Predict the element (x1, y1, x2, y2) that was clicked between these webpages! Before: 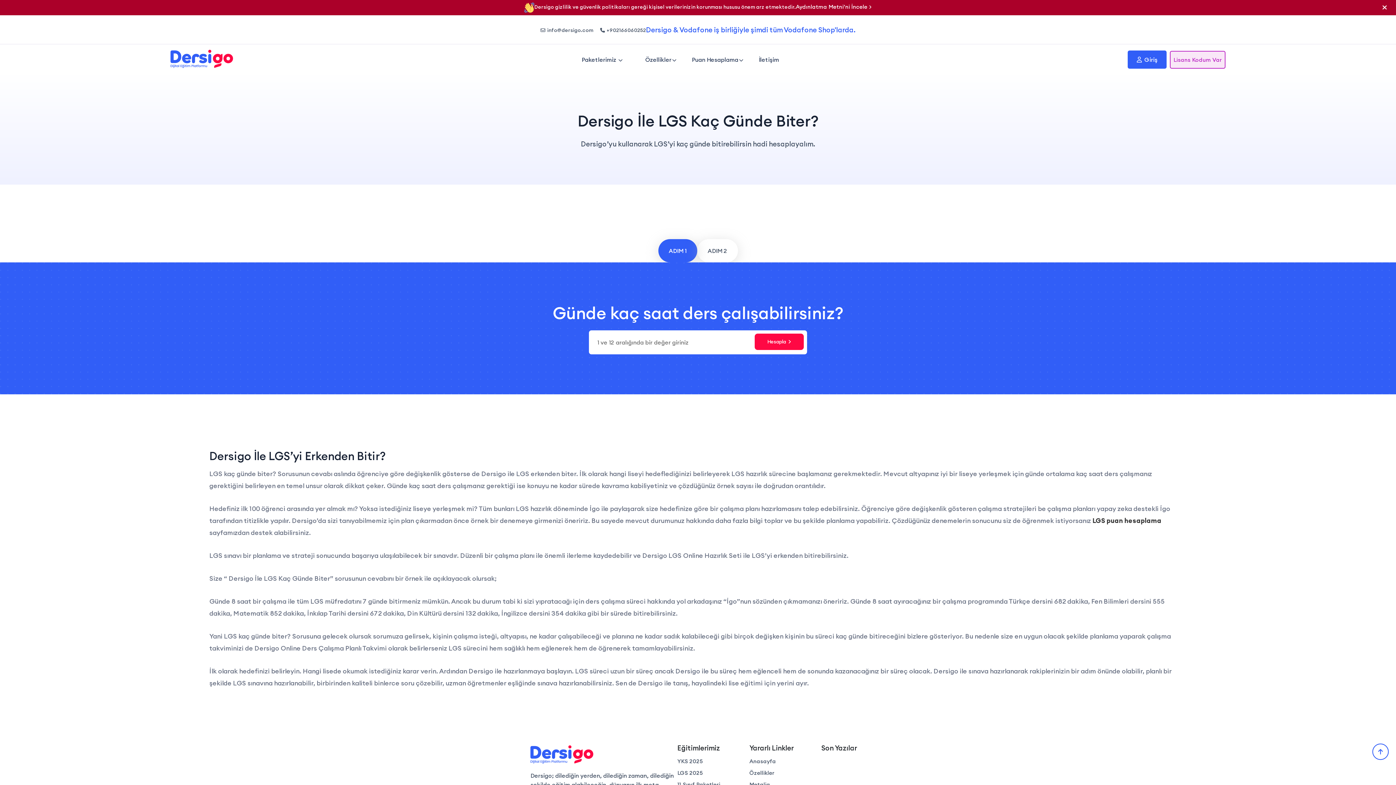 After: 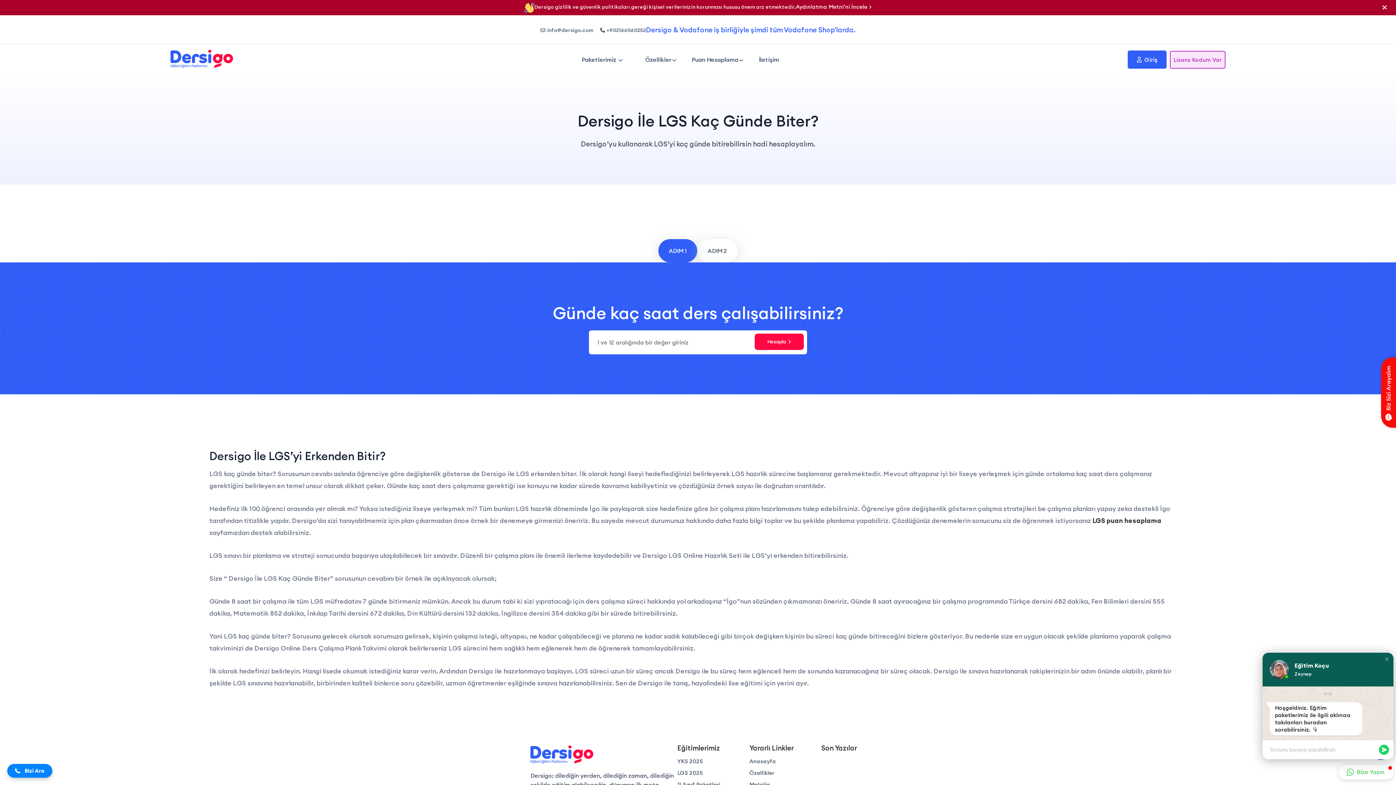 Action: label: Aydınlatma Metni'ni İncele  bbox: (796, 3, 872, 12)